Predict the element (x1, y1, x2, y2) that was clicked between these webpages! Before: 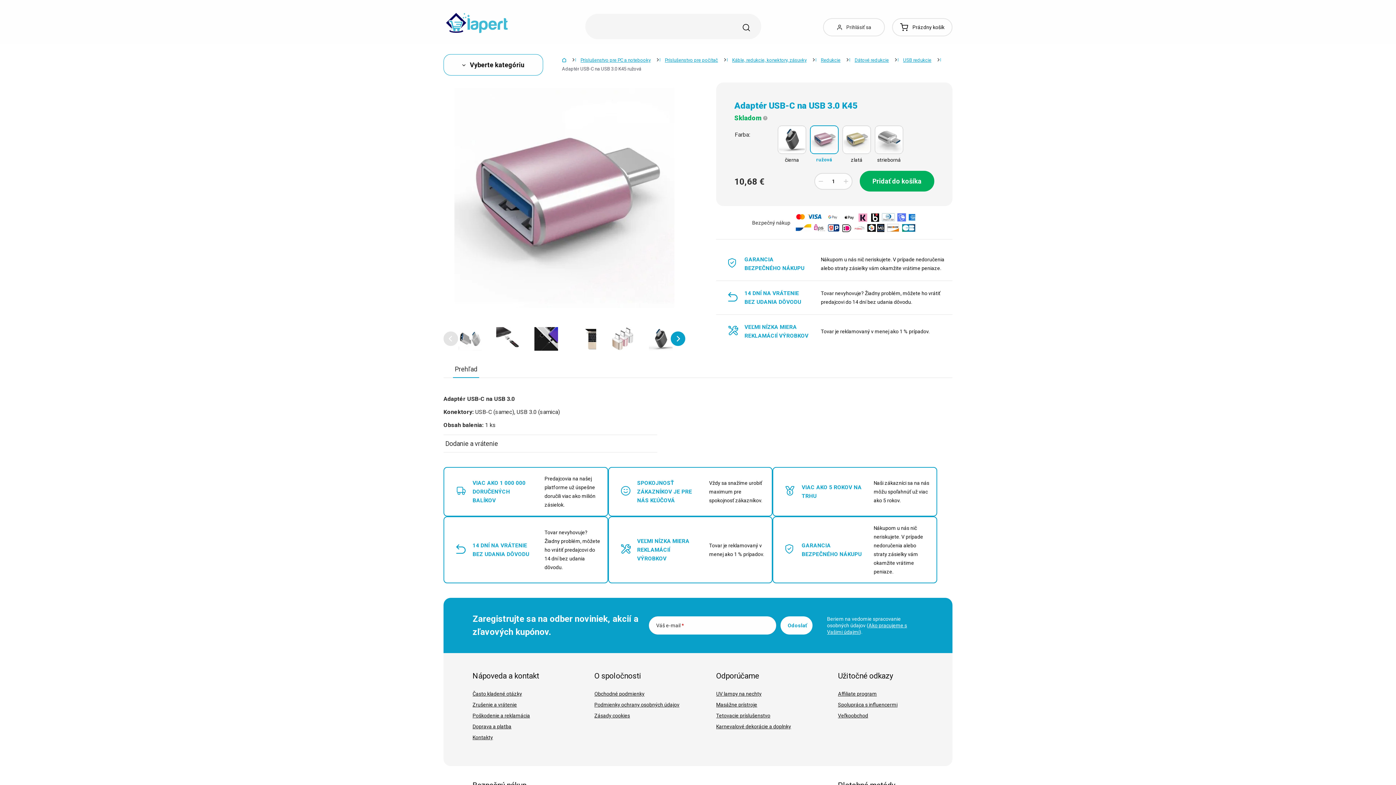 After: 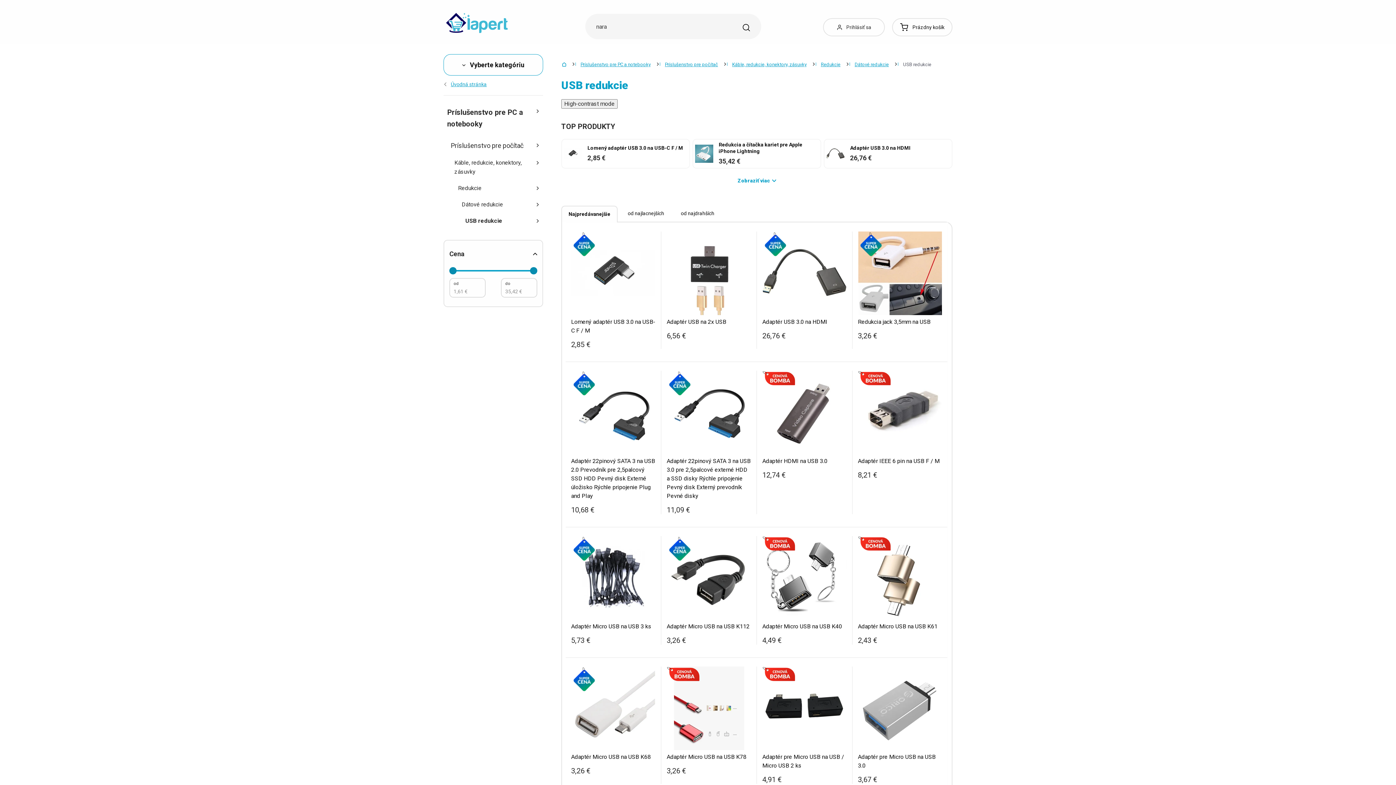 Action: label: USB redukcie bbox: (902, 57, 932, 63)